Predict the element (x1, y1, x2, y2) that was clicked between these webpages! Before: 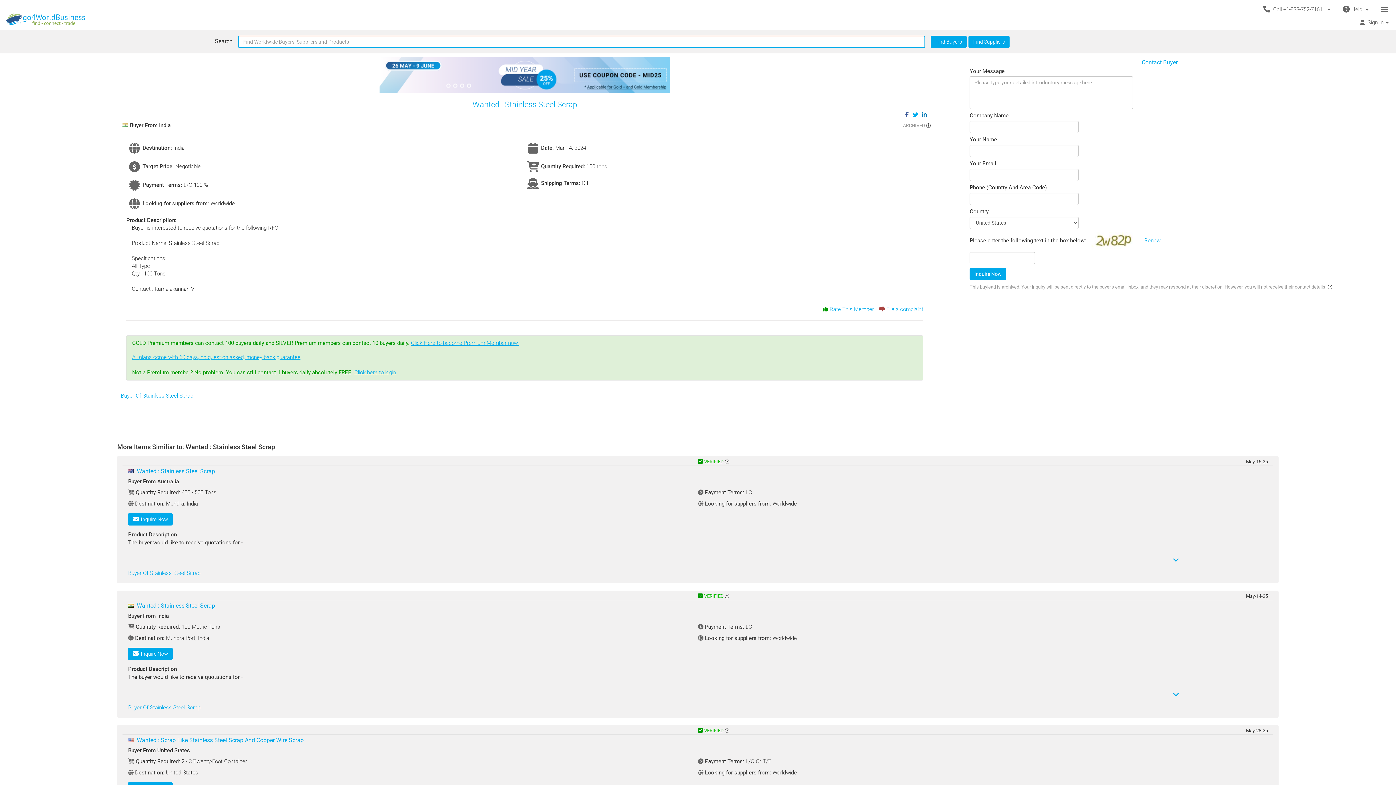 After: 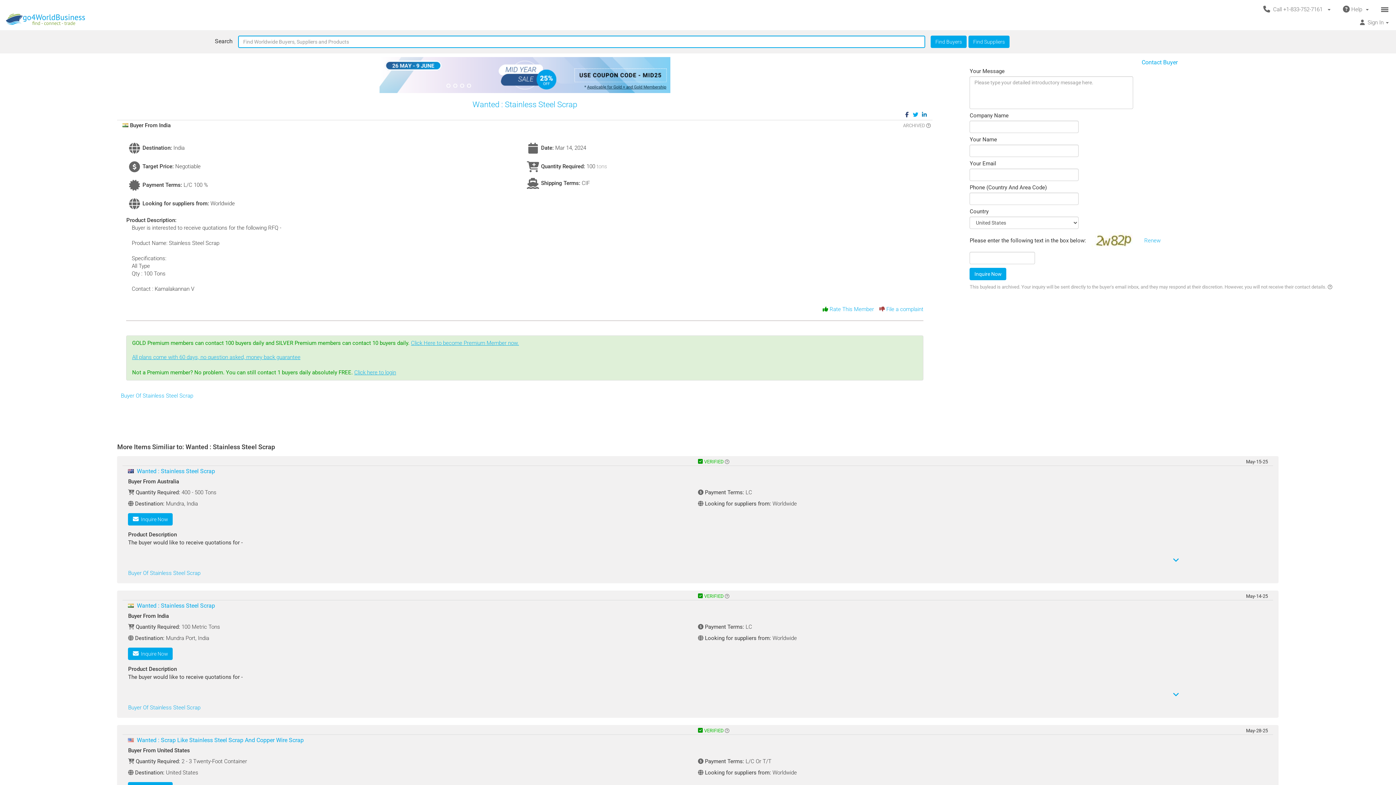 Action: bbox: (904, 111, 909, 117)